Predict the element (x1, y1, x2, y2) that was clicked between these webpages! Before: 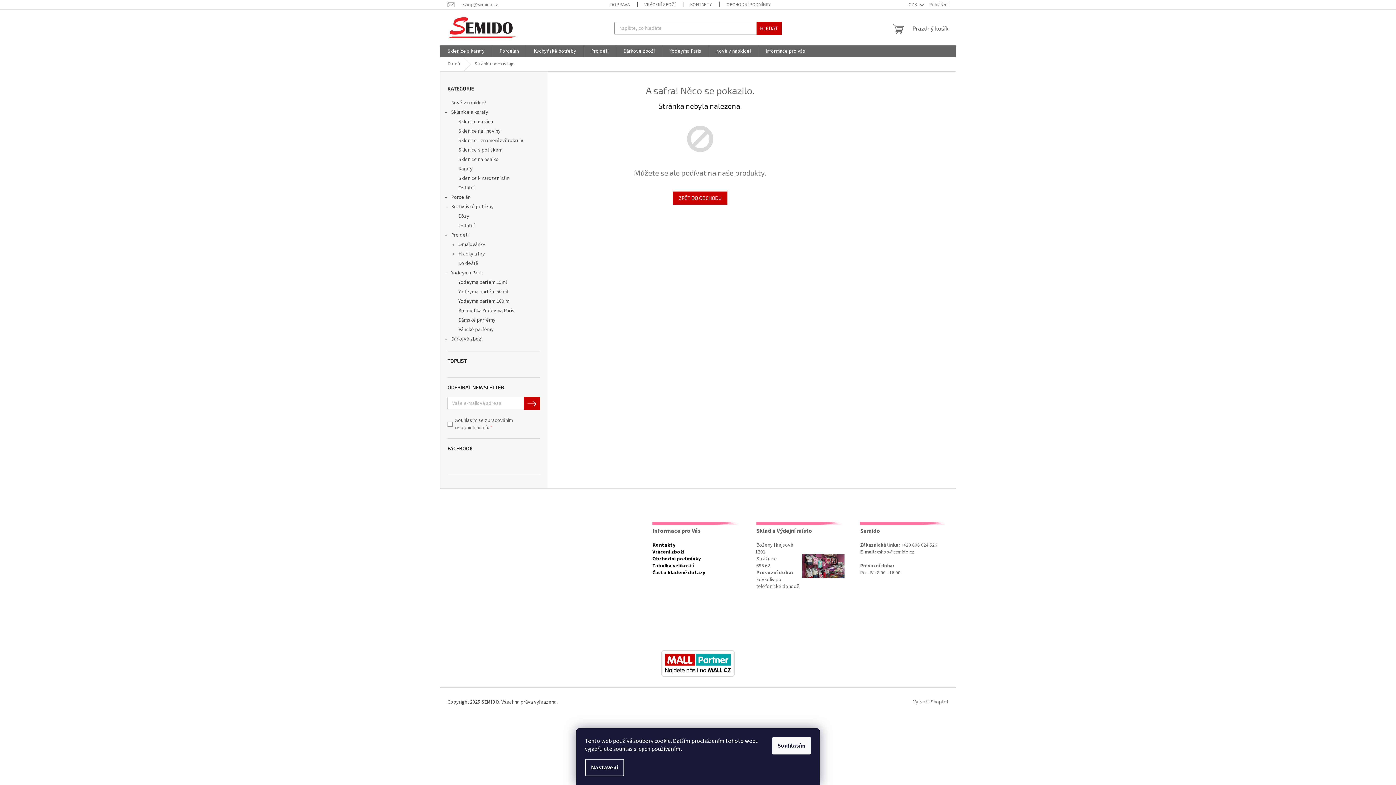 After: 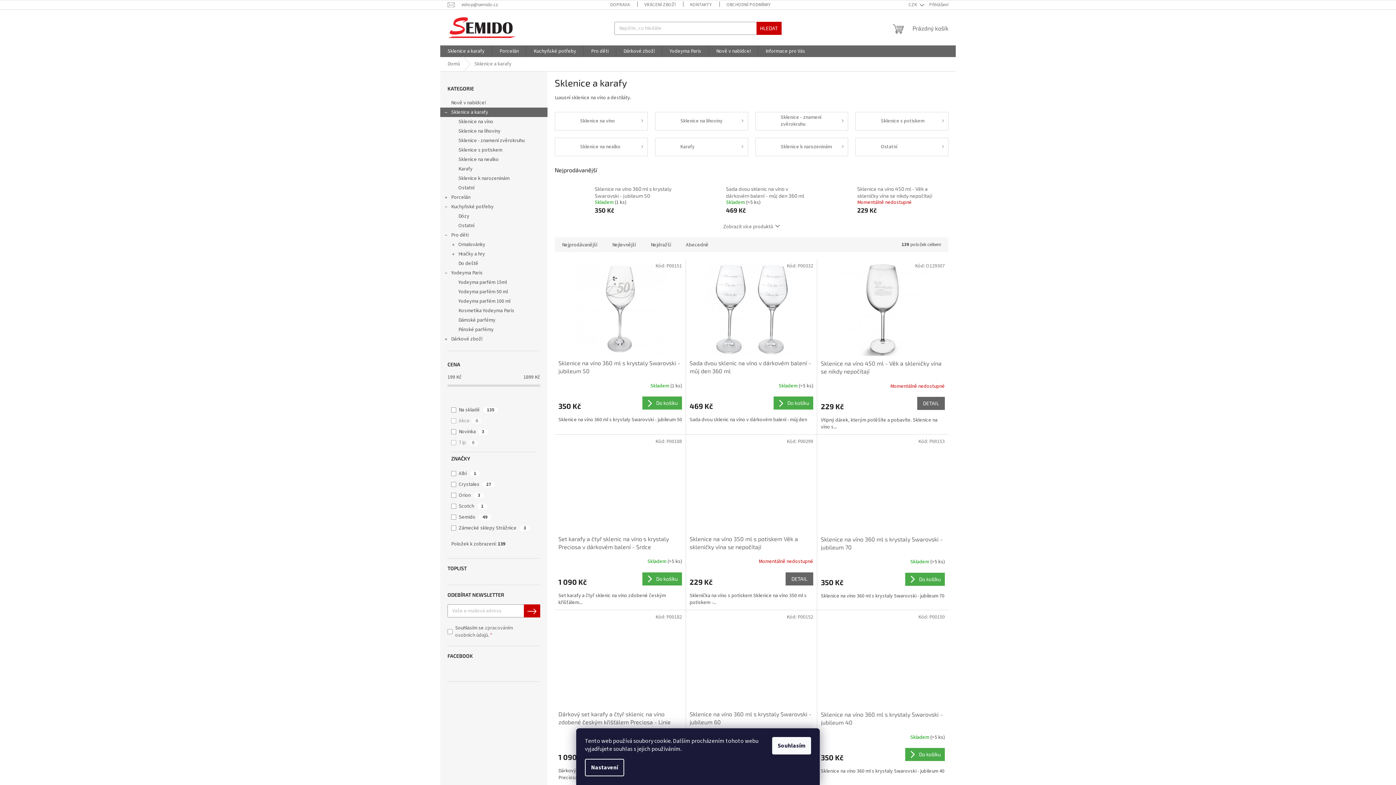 Action: bbox: (440, 45, 492, 57) label: Sklenice a karafy